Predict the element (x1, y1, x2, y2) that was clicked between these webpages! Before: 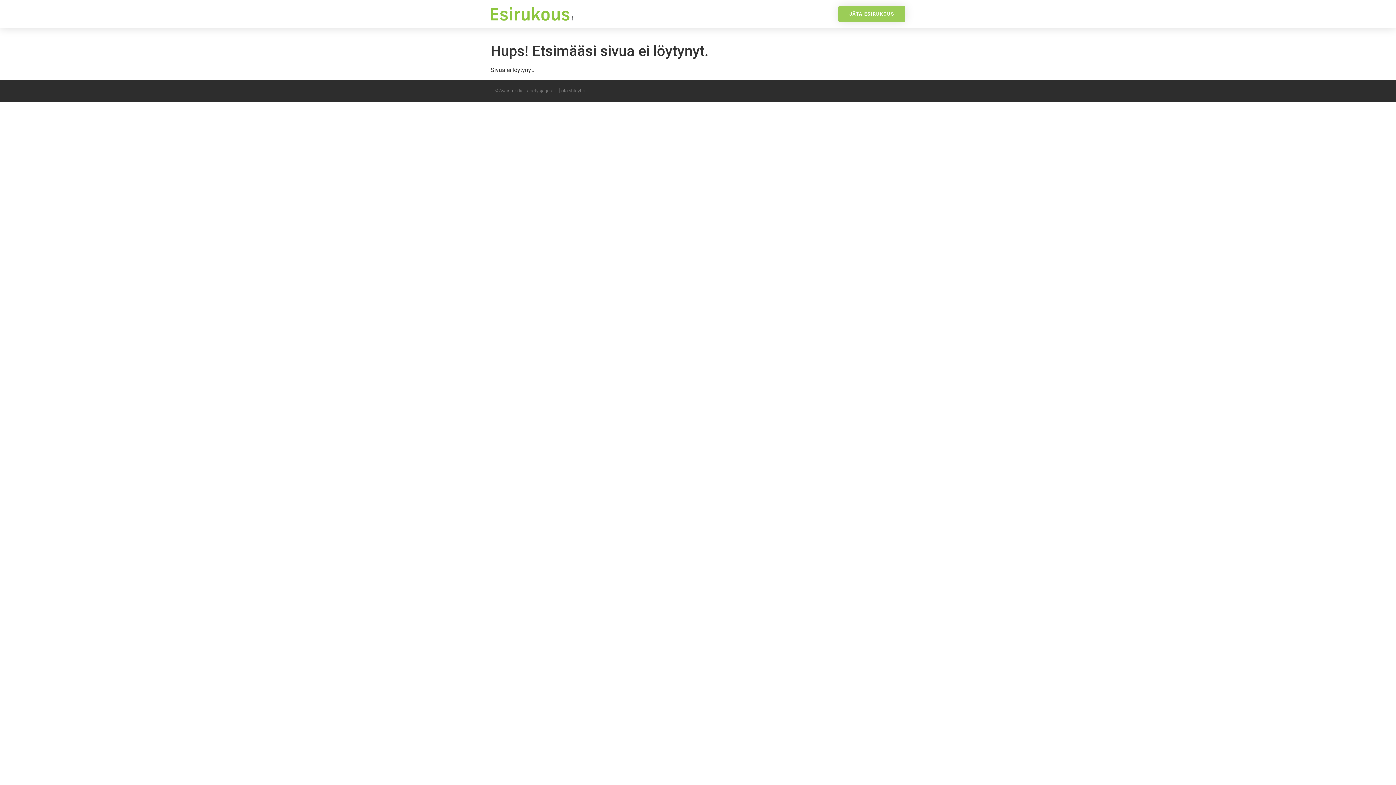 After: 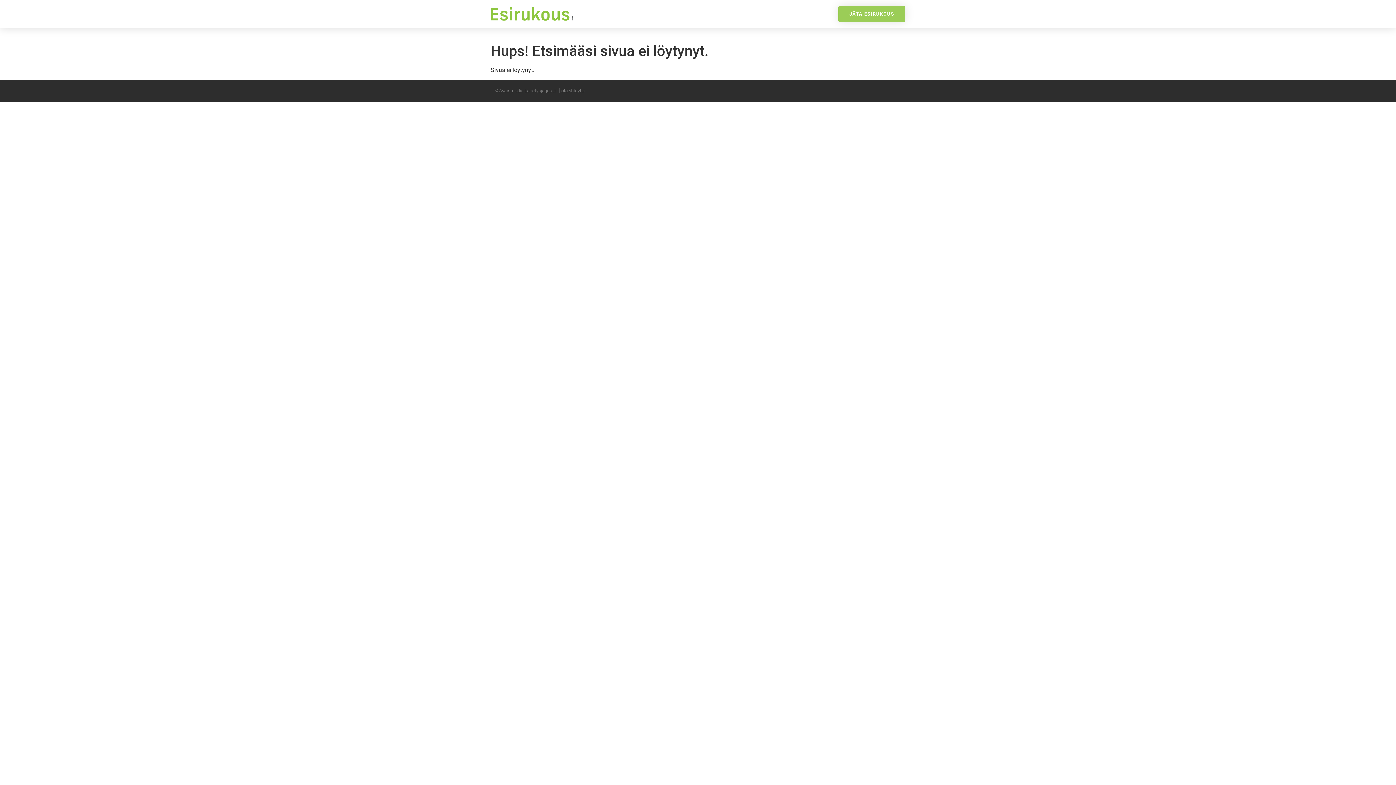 Action: bbox: (561, 88, 585, 93) label: ota yhteyttä